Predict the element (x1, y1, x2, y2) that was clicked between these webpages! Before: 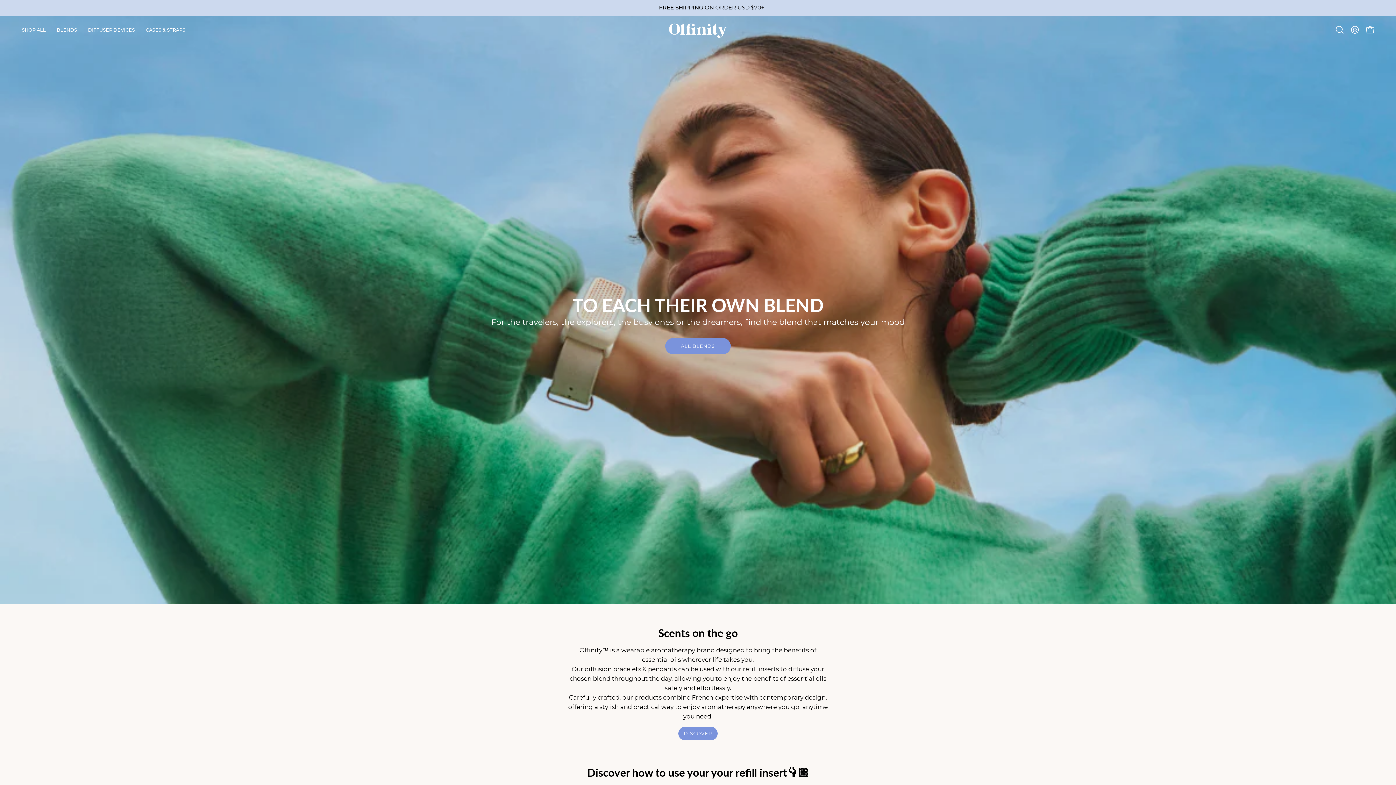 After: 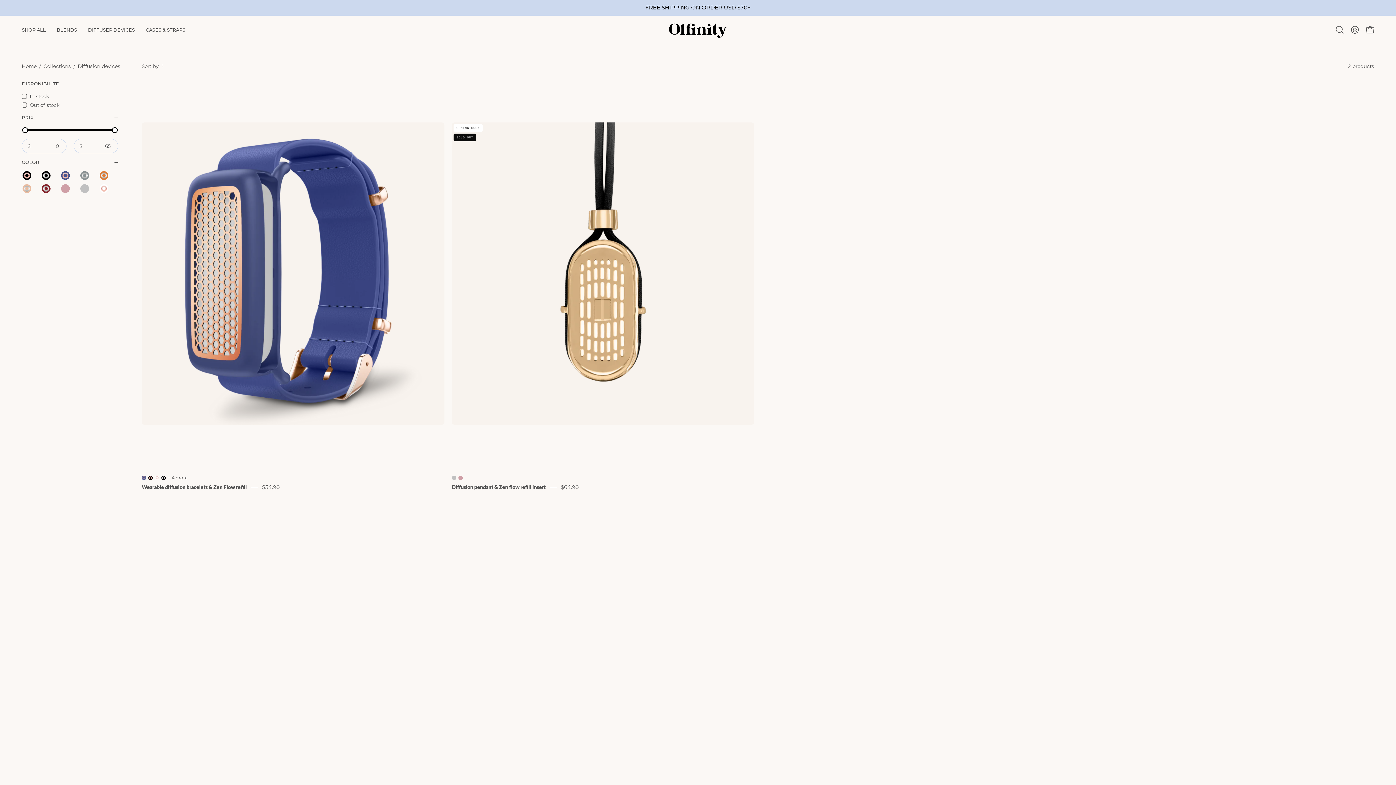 Action: label: DIFFUSER DEVICES bbox: (82, 15, 140, 44)